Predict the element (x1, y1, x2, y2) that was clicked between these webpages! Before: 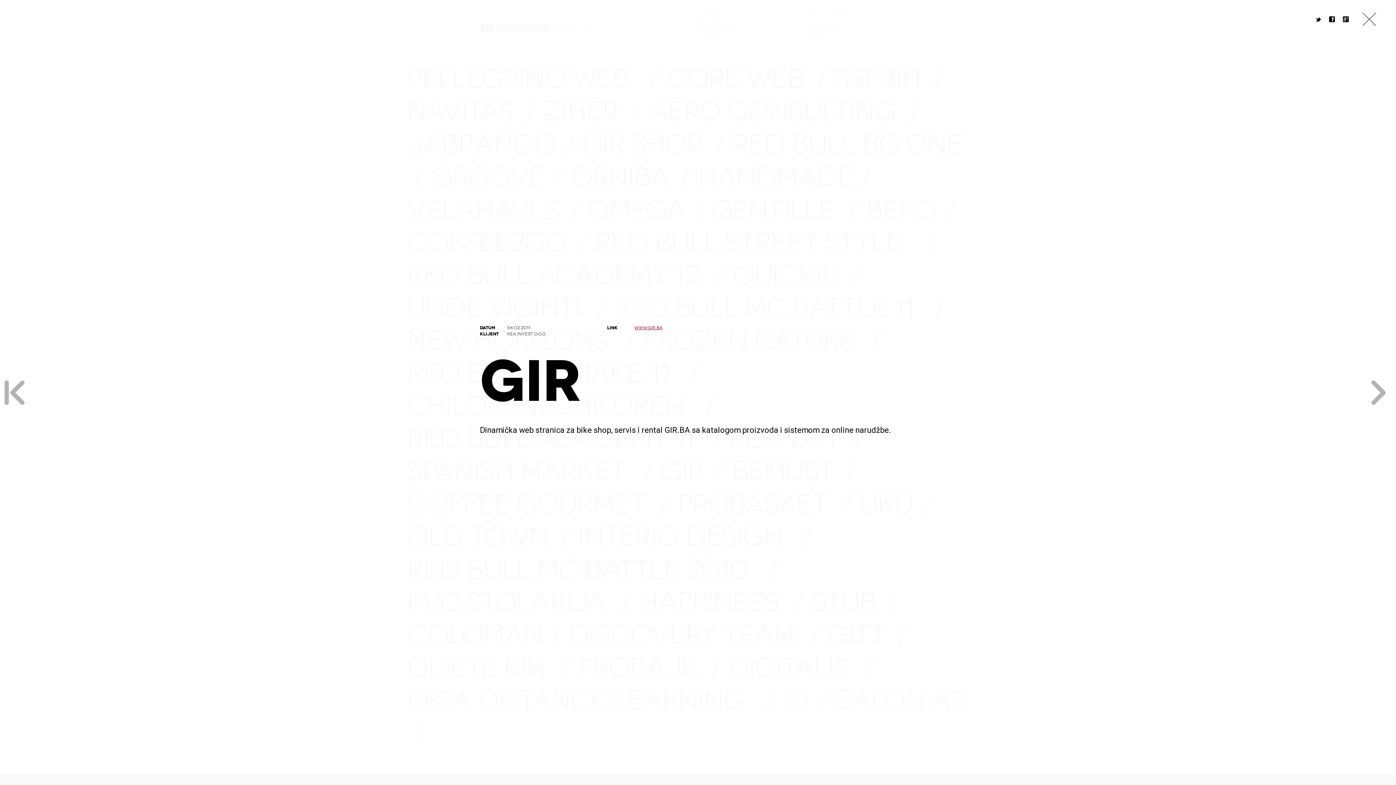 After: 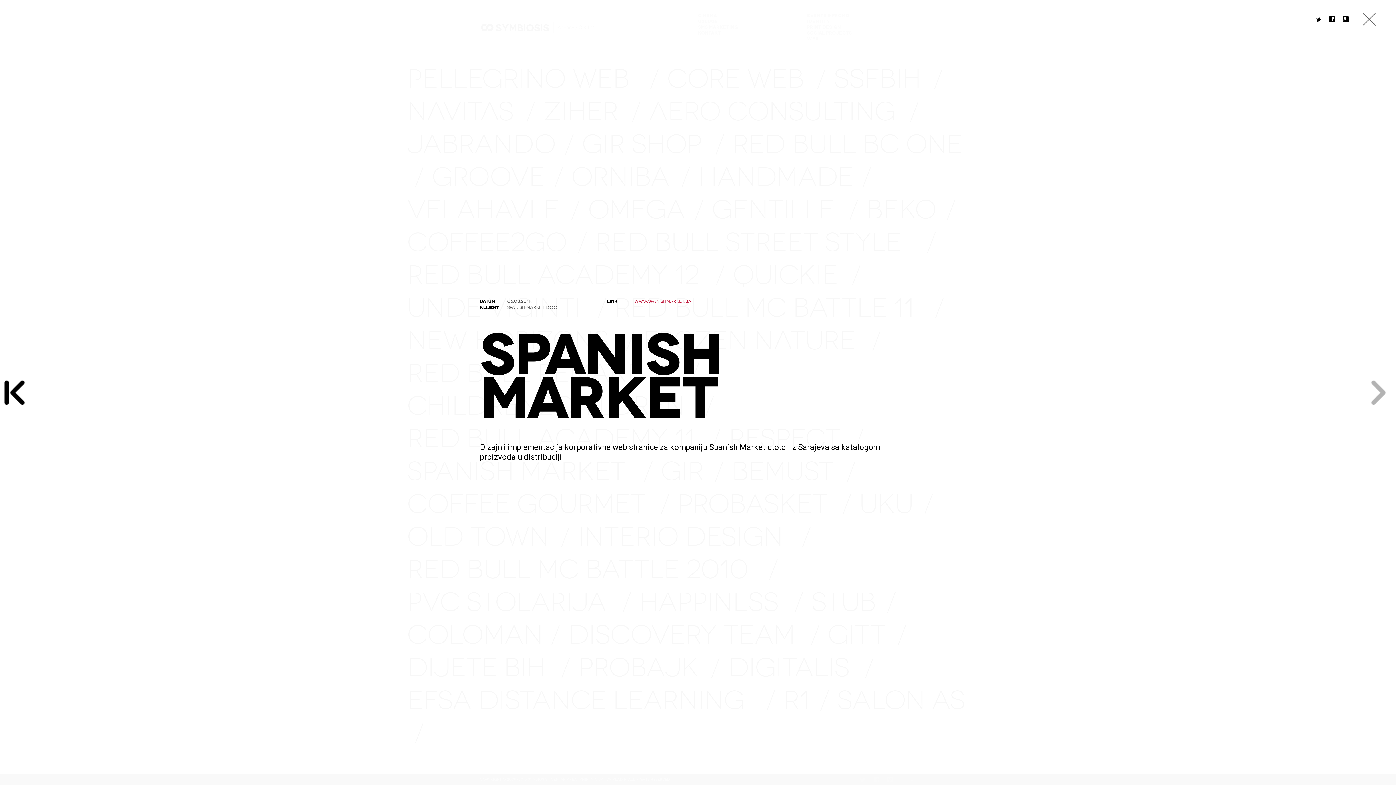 Action: label: Previous bbox: (0, 356, 29, 429)